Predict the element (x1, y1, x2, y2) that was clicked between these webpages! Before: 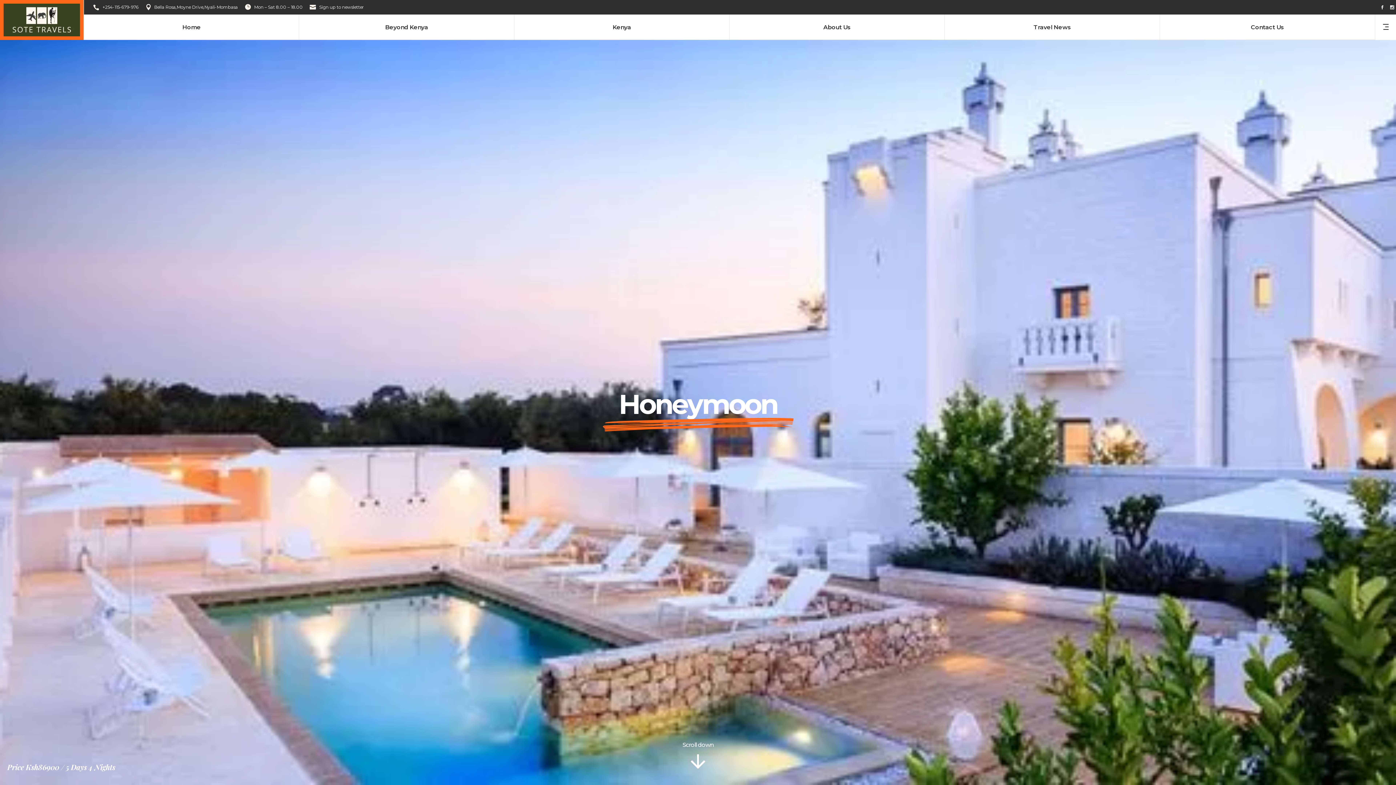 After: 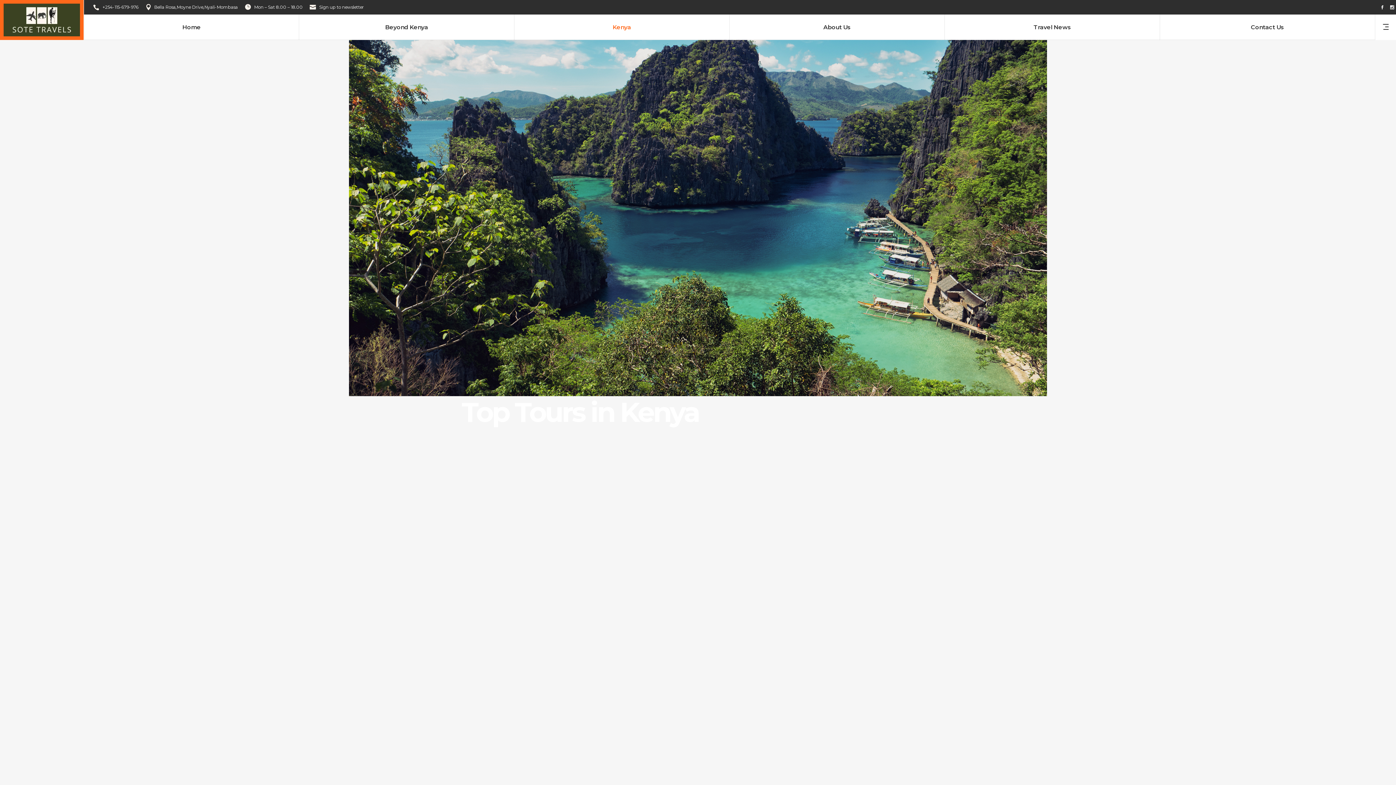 Action: label: Kenya bbox: (514, 14, 729, 39)